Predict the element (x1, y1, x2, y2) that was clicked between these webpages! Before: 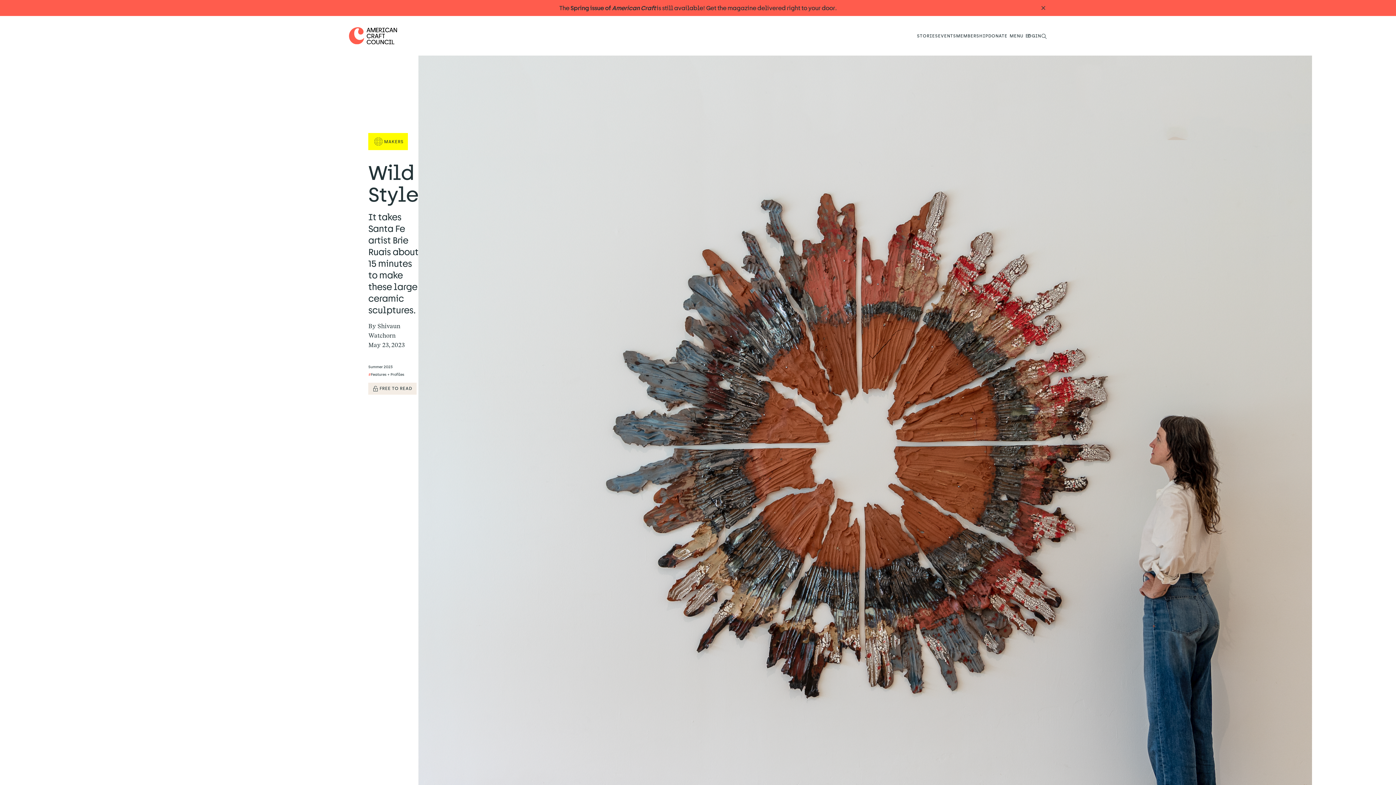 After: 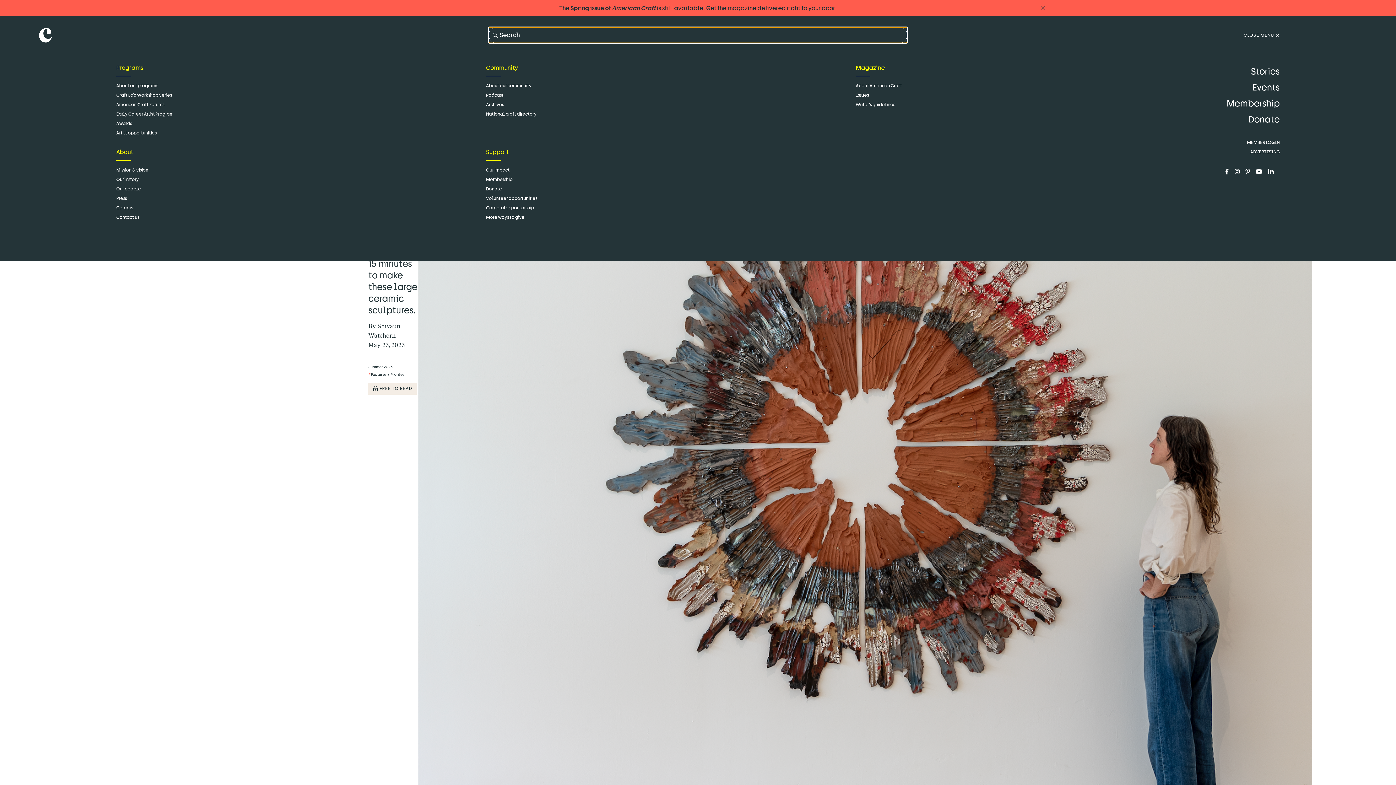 Action: bbox: (1041, 26, 1047, 44) label: CLICK THE ICON TO OPEN SEARCH